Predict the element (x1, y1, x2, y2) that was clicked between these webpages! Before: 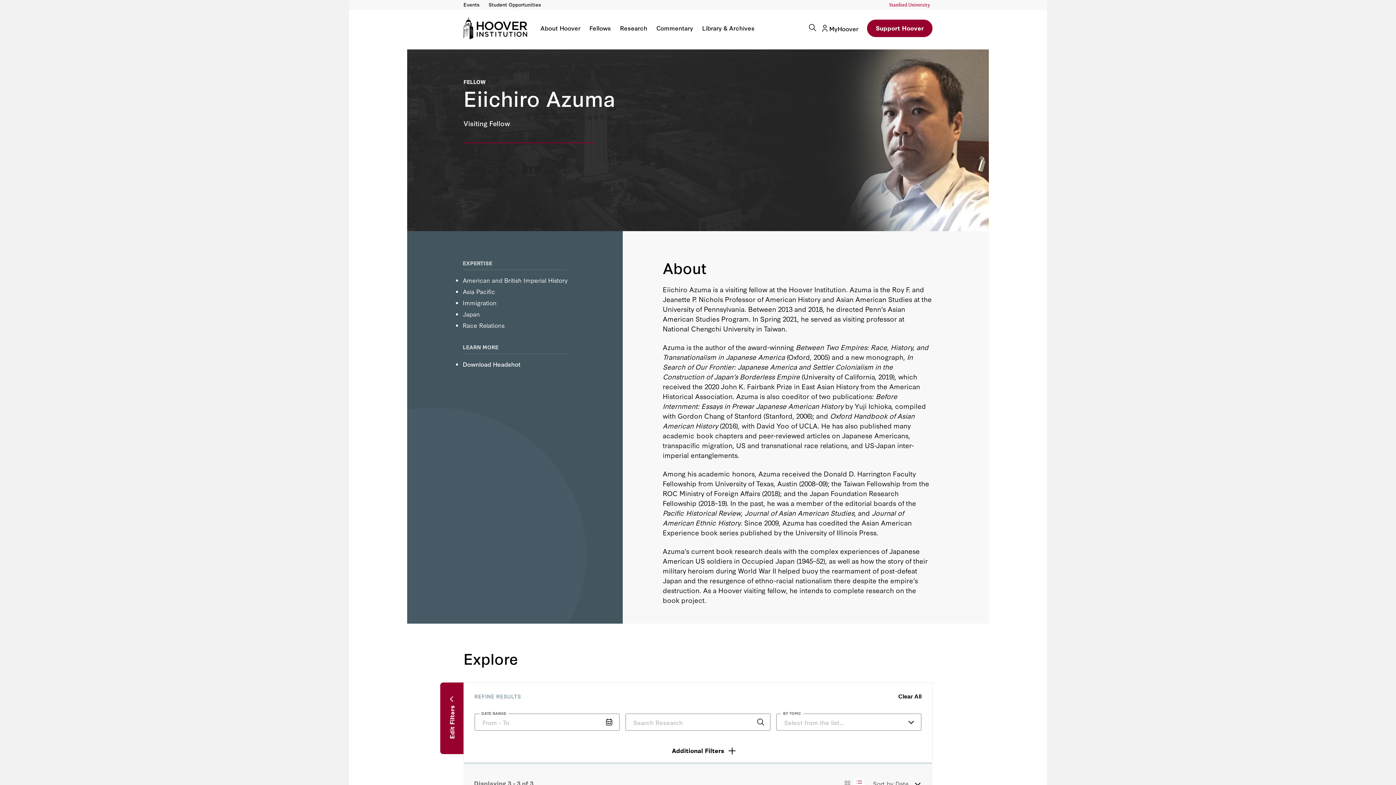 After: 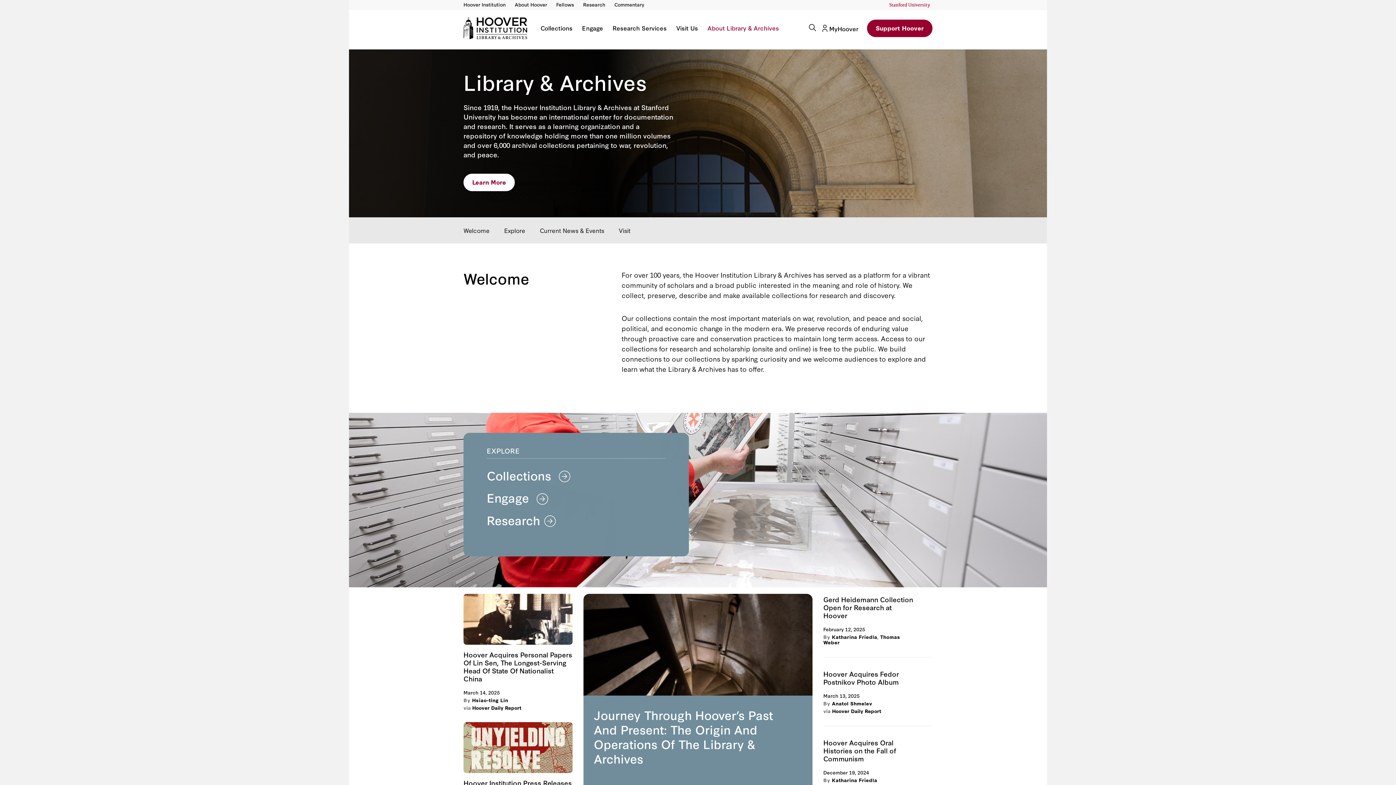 Action: bbox: (702, 25, 754, 46) label: Library & Archives